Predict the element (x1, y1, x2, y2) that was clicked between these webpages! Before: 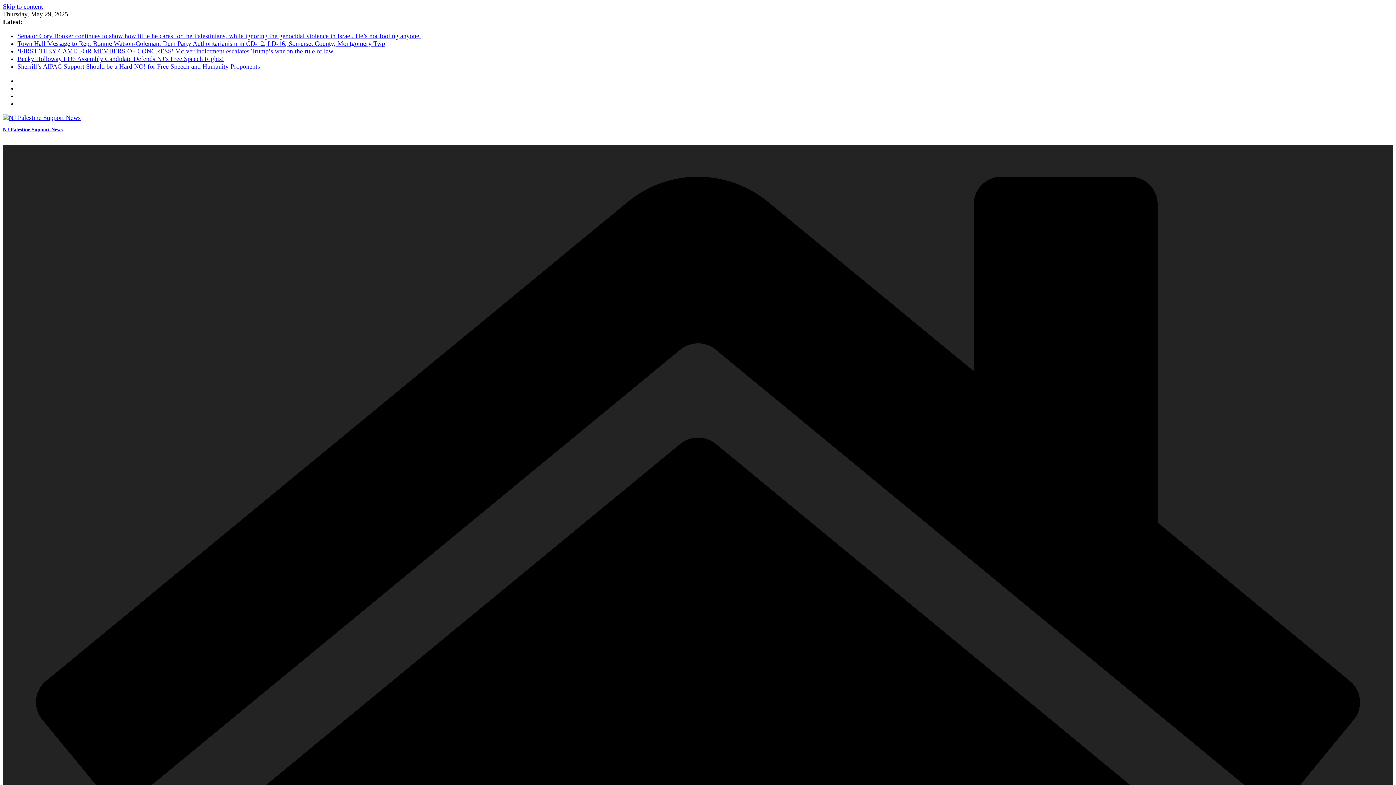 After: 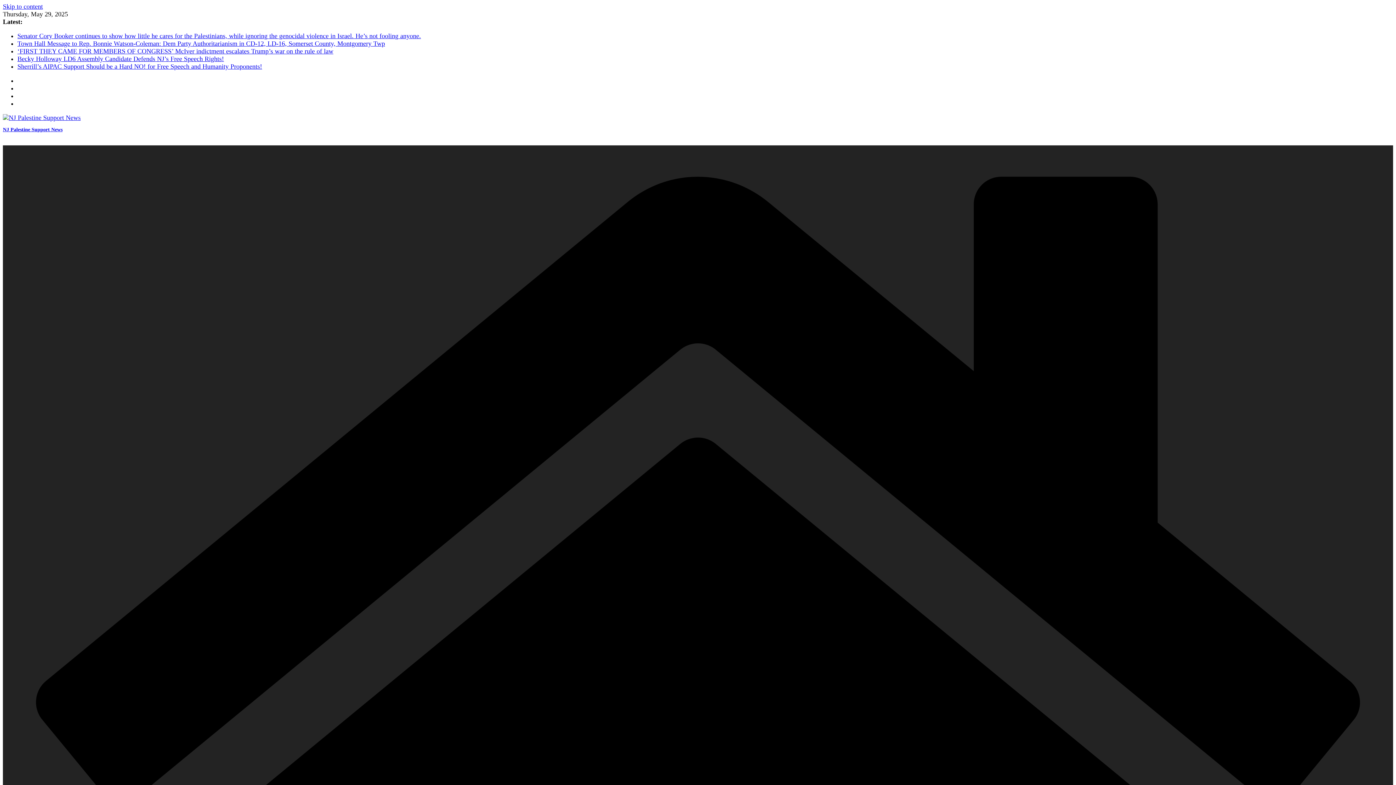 Action: label: Town Hall Message to Rep. Bonnie Watson-Coleman: Dem Party Authoritarianism in CD-12, LD-16, Somerset County, Montgomery Twp bbox: (17, 40, 385, 47)